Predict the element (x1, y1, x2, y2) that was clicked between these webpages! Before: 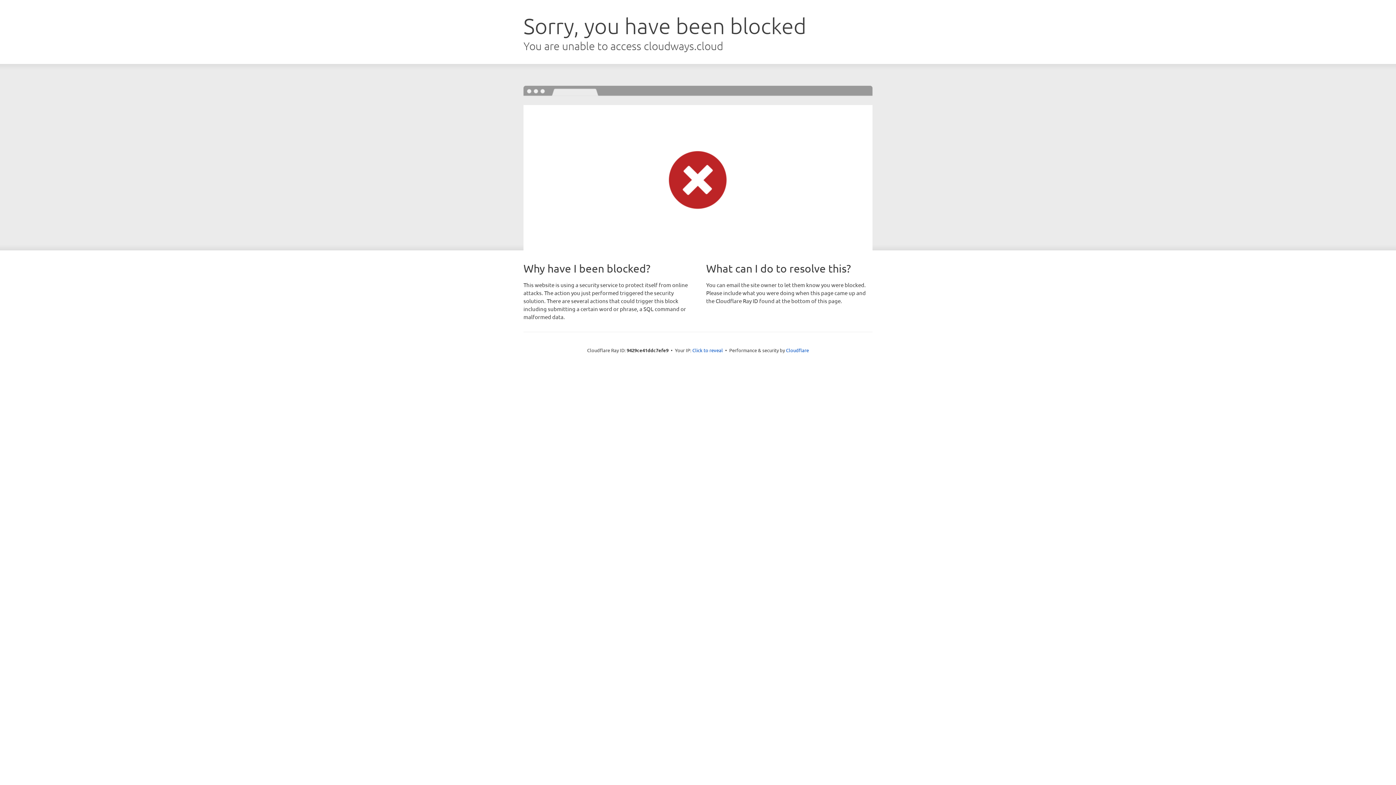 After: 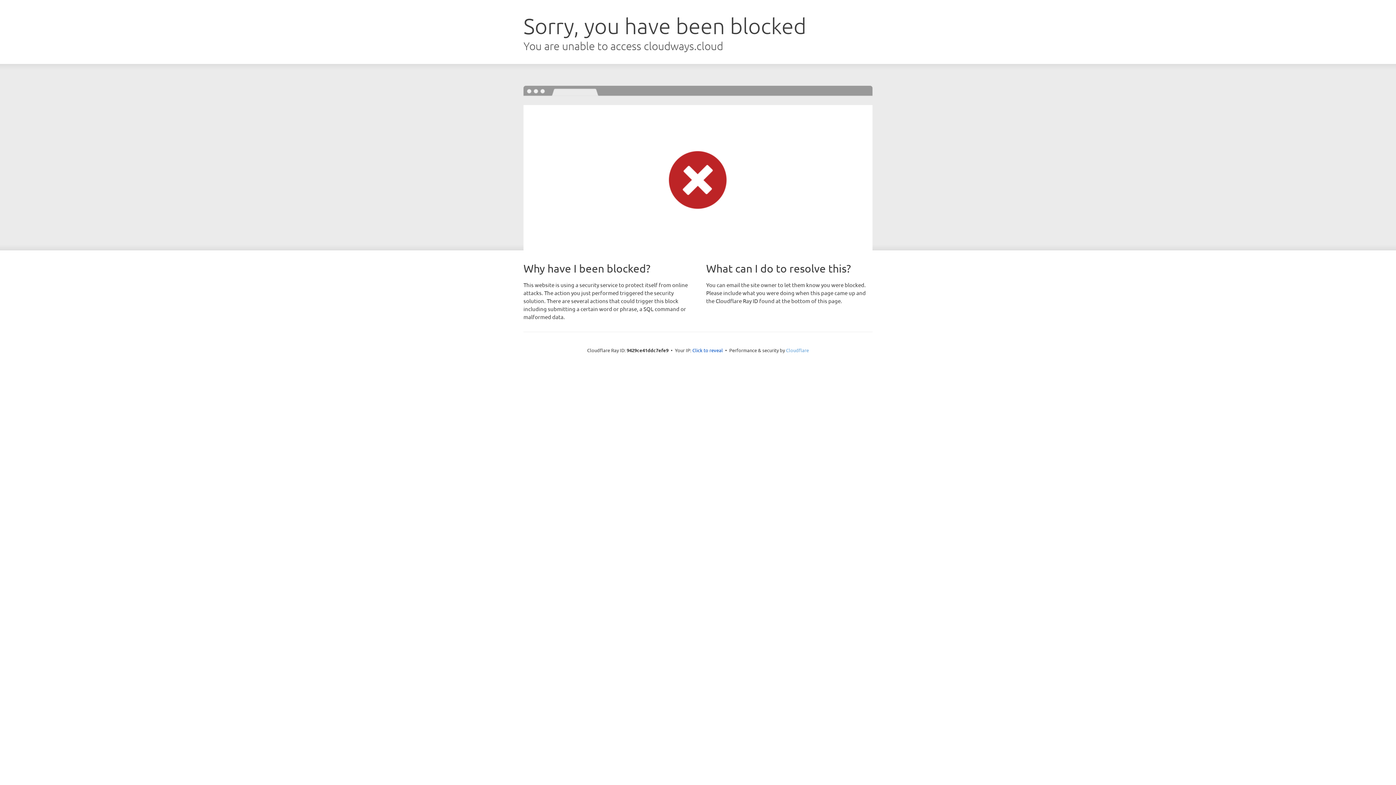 Action: label: Cloudflare bbox: (786, 347, 809, 353)